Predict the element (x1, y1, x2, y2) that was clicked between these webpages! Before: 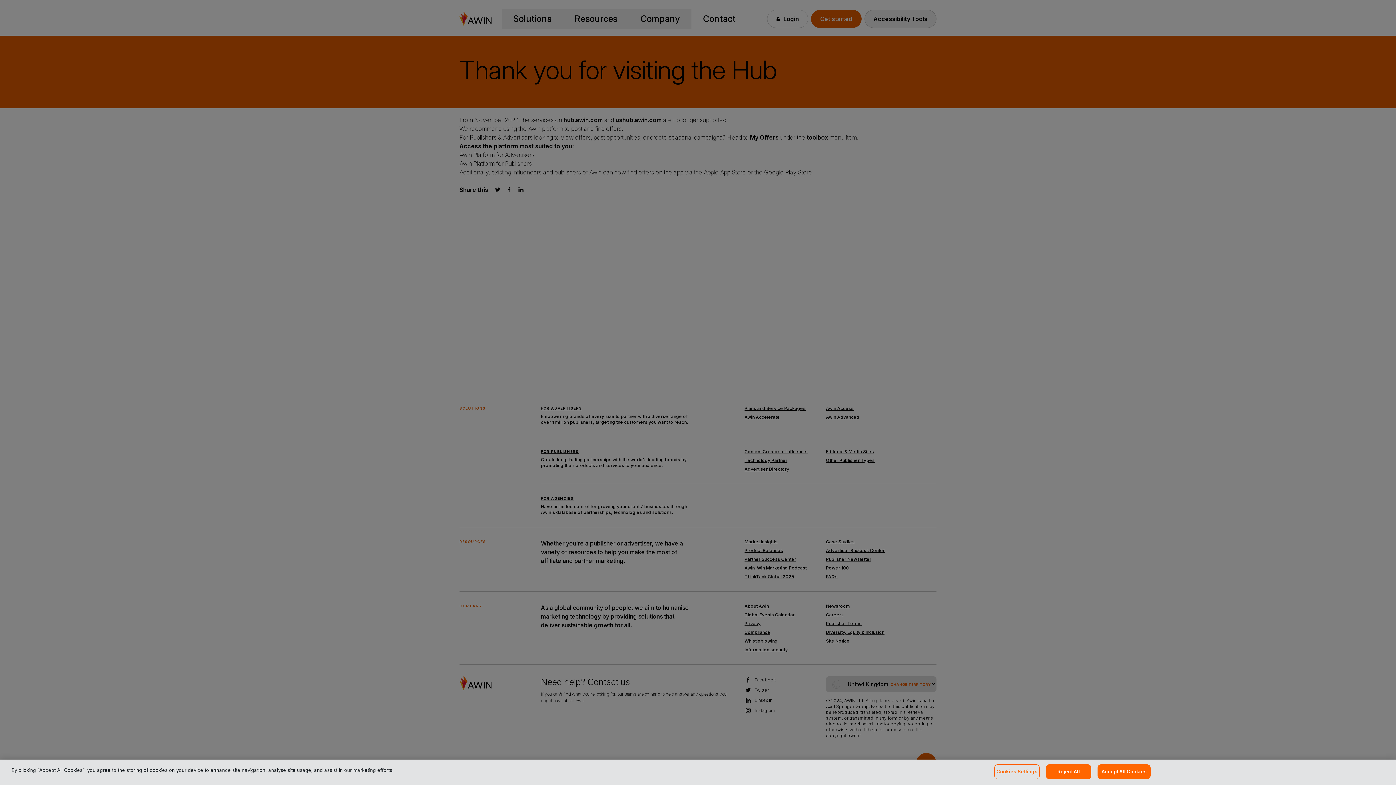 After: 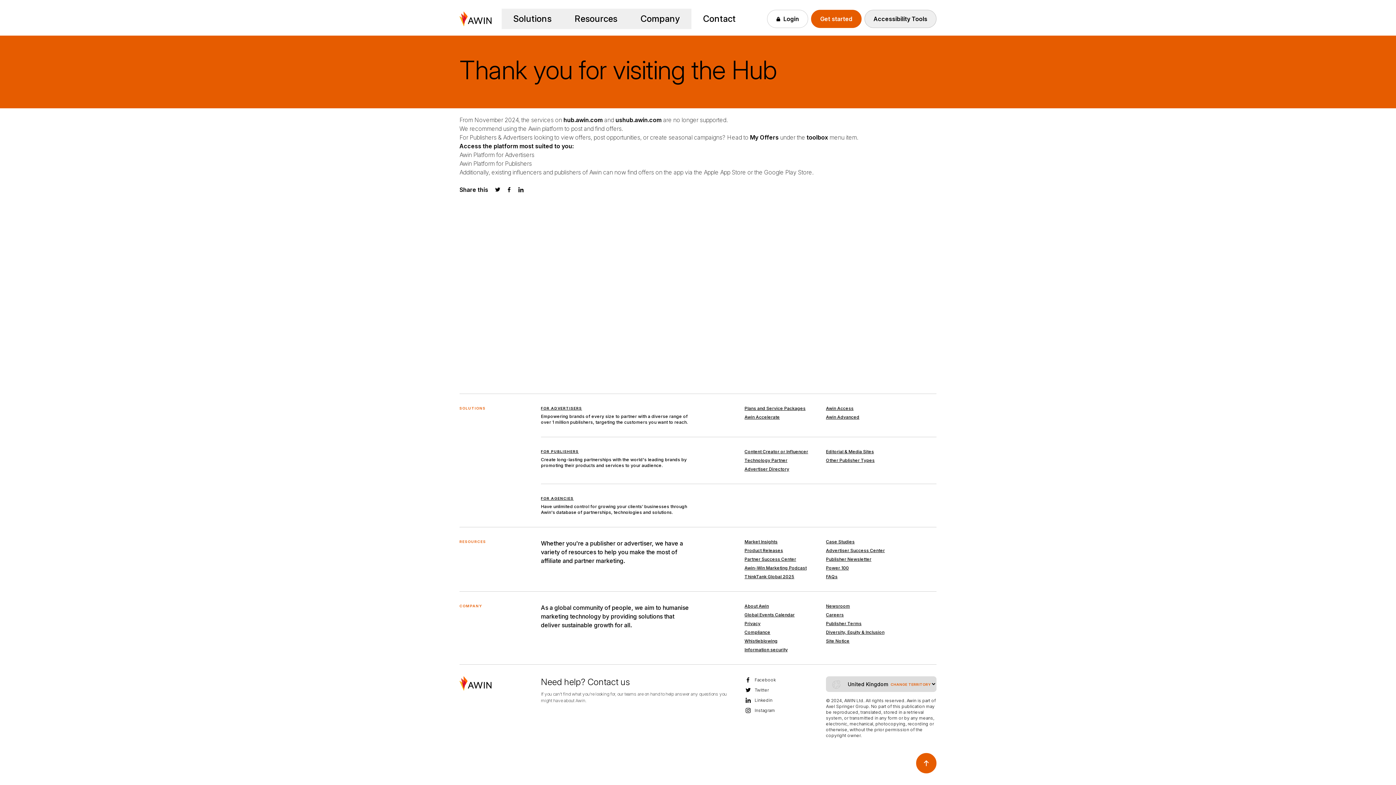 Action: label: Accept All Cookies bbox: (1097, 764, 1151, 779)